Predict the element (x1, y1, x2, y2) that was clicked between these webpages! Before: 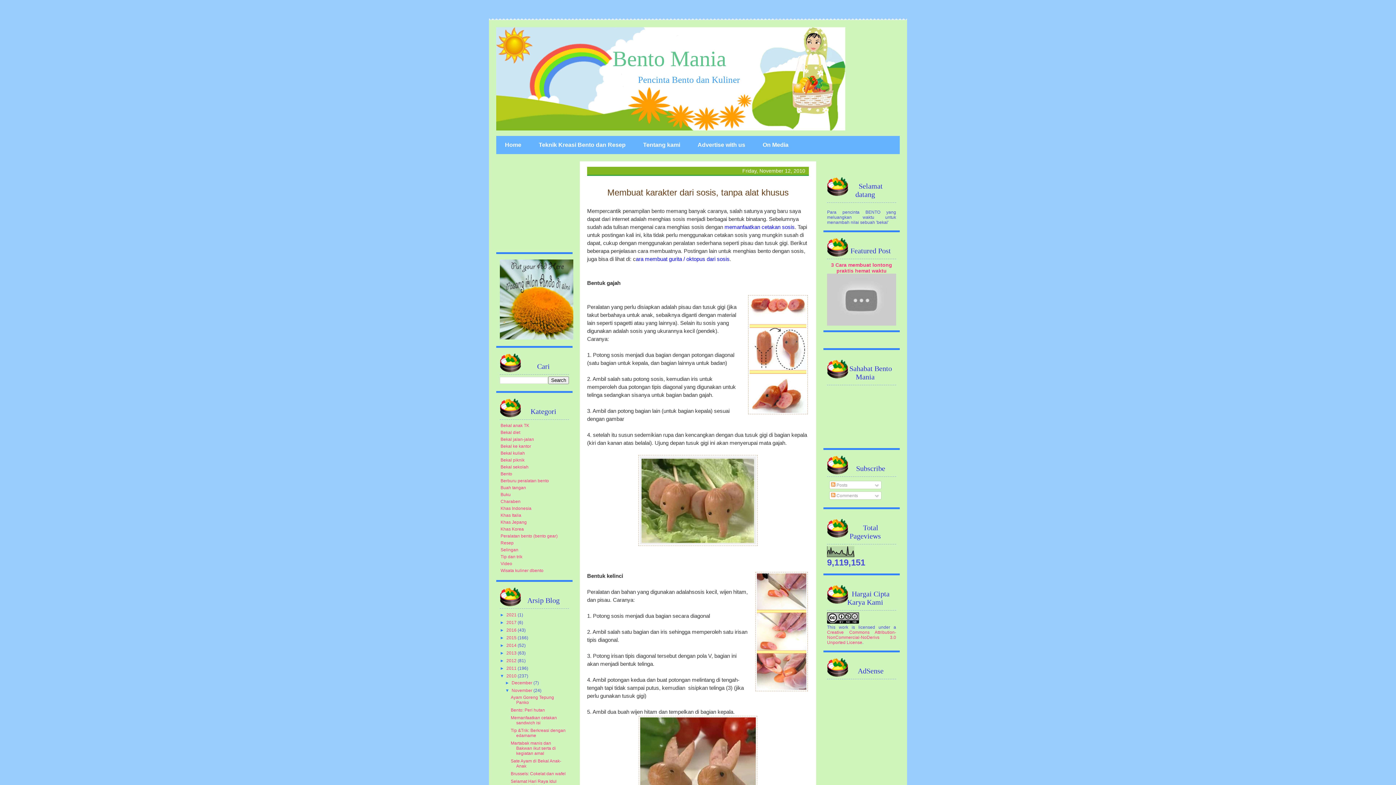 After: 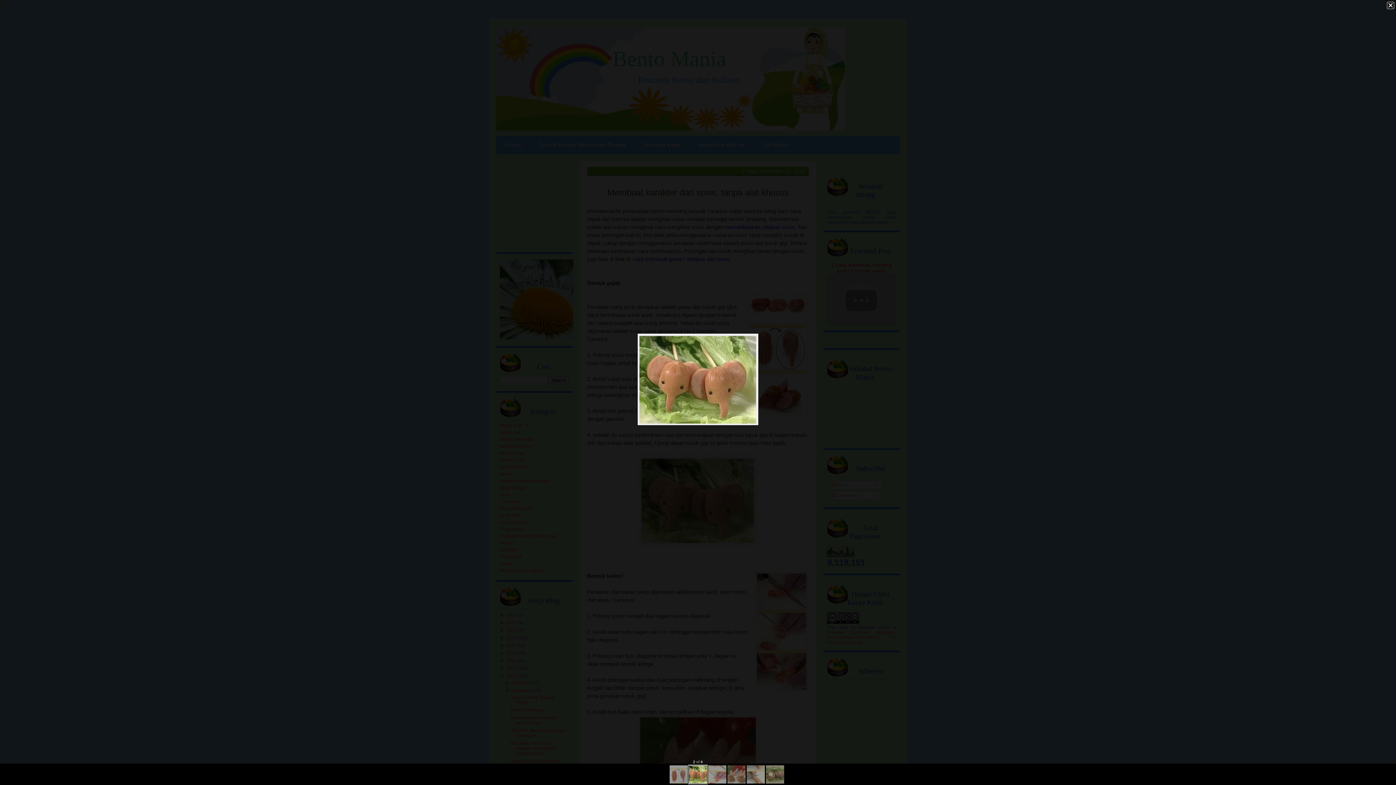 Action: bbox: (637, 541, 758, 547)